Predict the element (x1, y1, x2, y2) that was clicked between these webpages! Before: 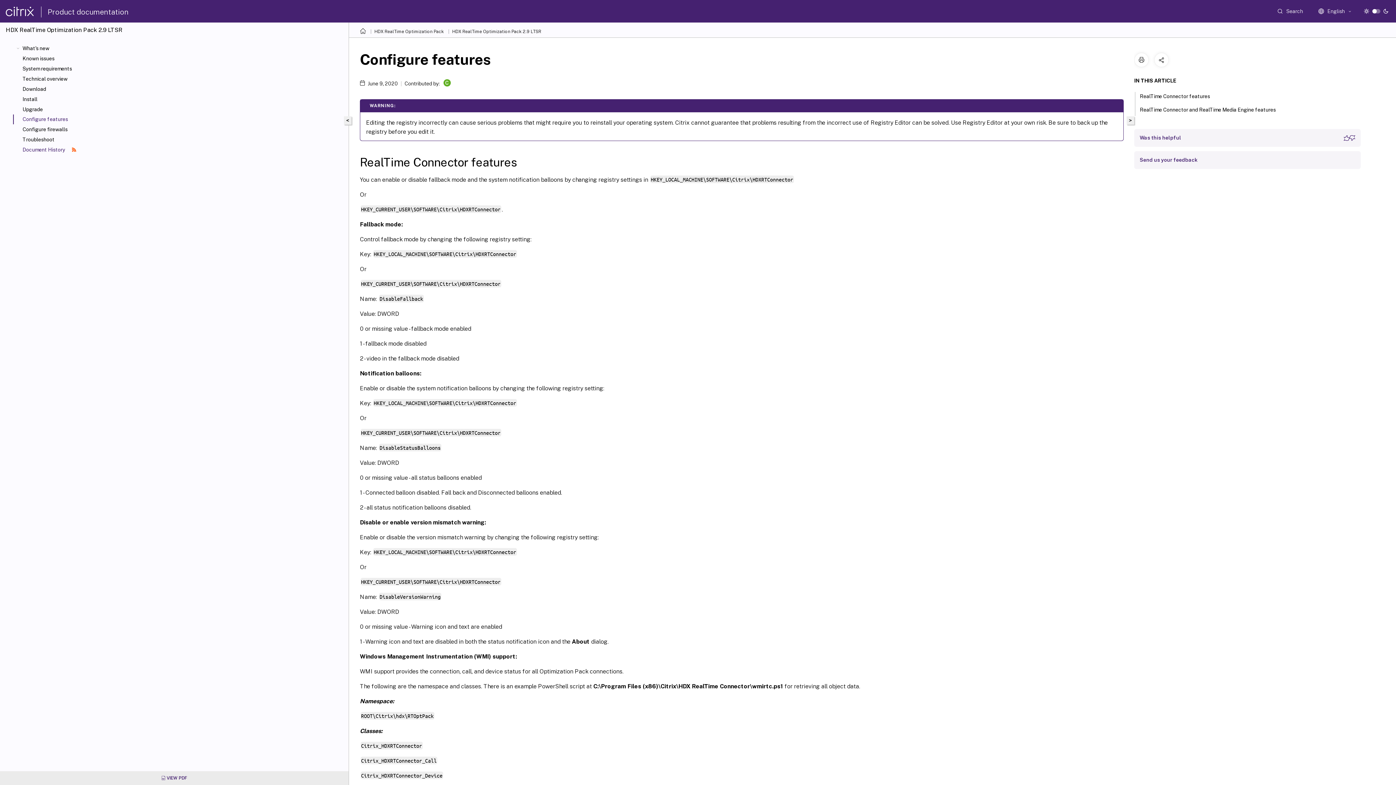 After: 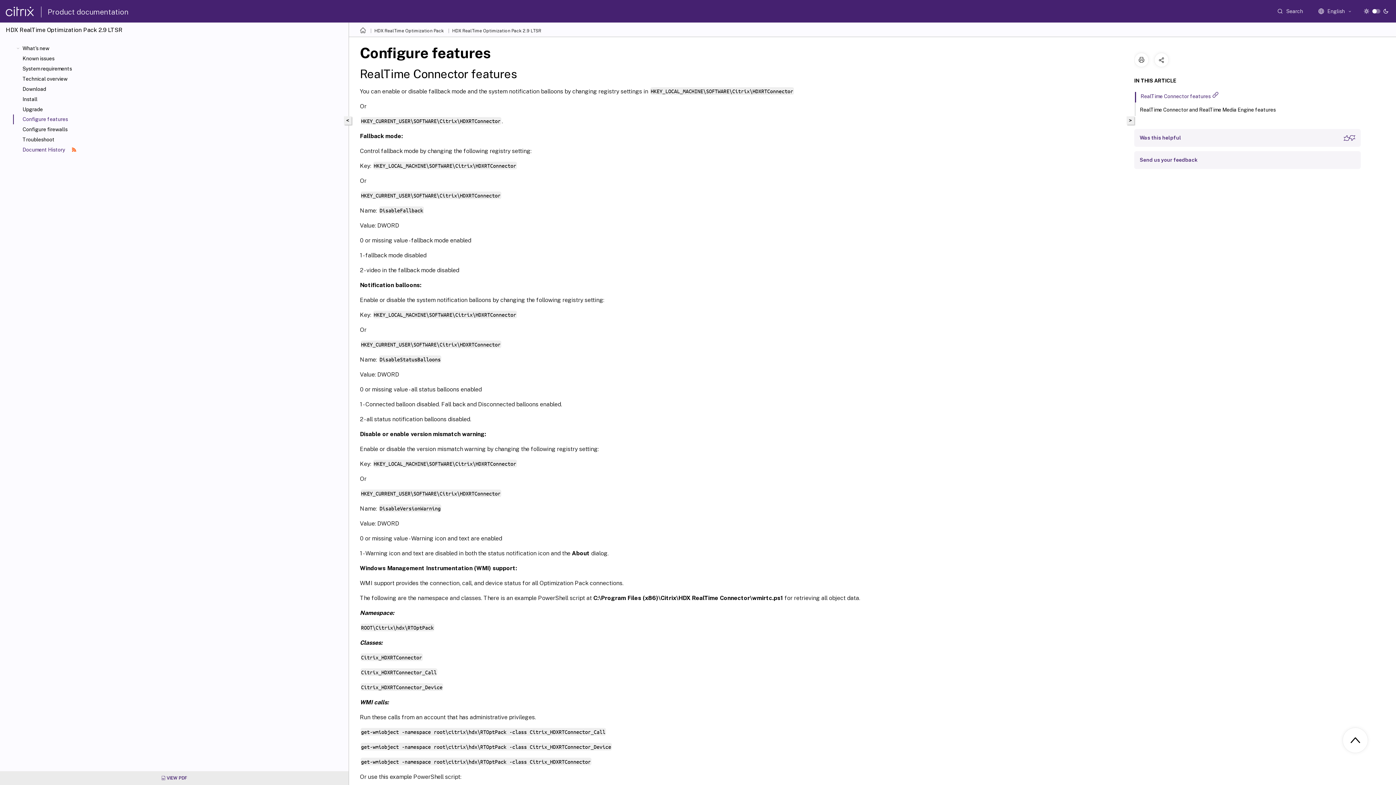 Action: label: RealTime Connector features bbox: (1135, 92, 1218, 102)